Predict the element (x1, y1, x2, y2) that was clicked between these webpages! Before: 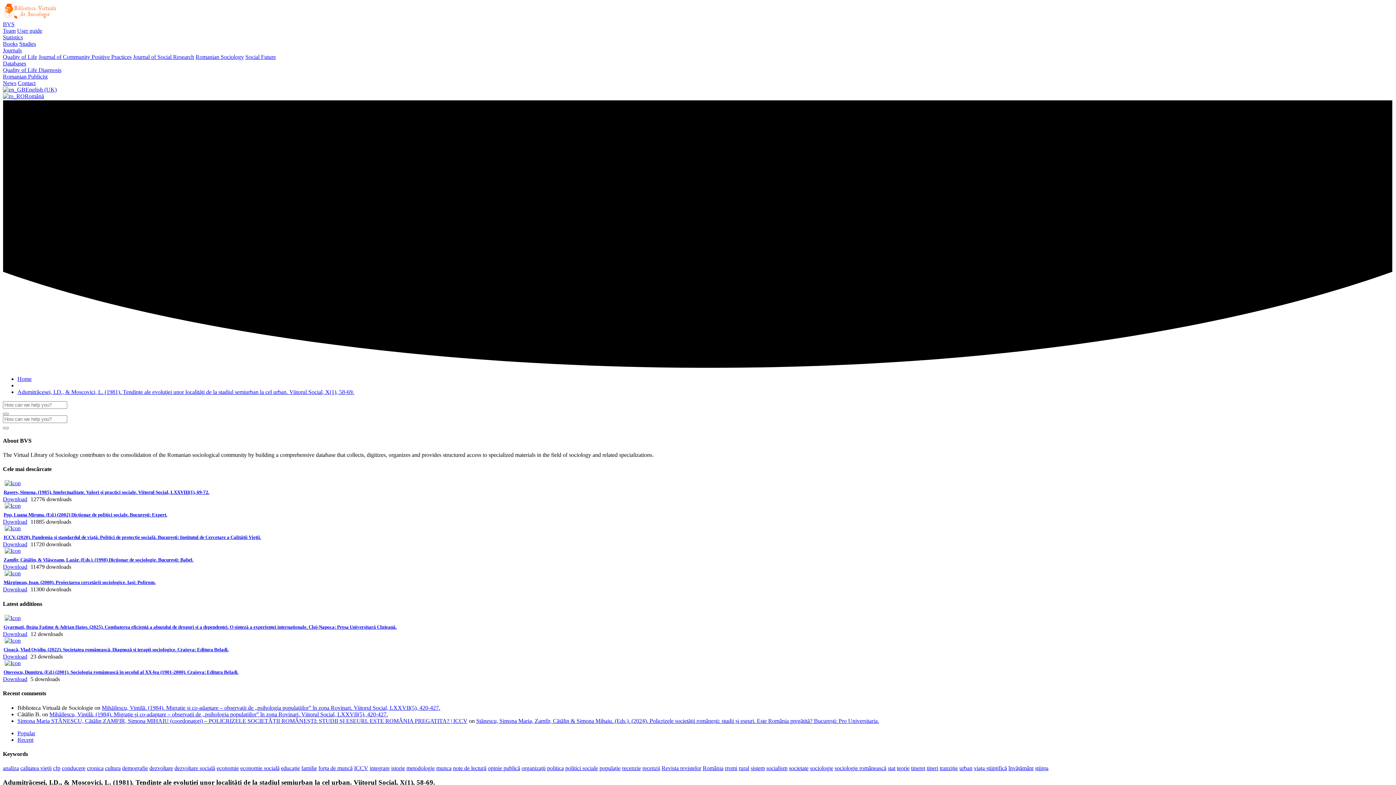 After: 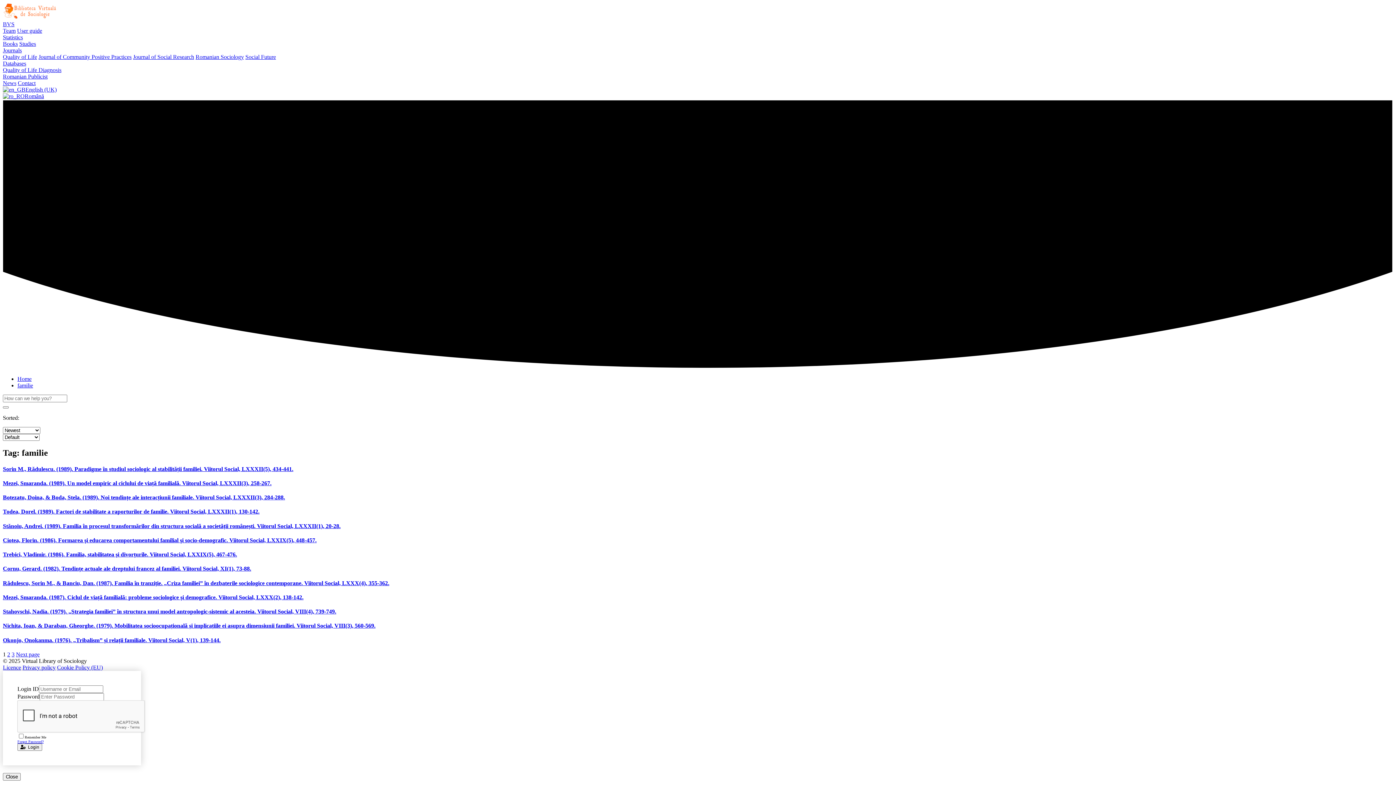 Action: bbox: (301, 765, 317, 771) label: familie